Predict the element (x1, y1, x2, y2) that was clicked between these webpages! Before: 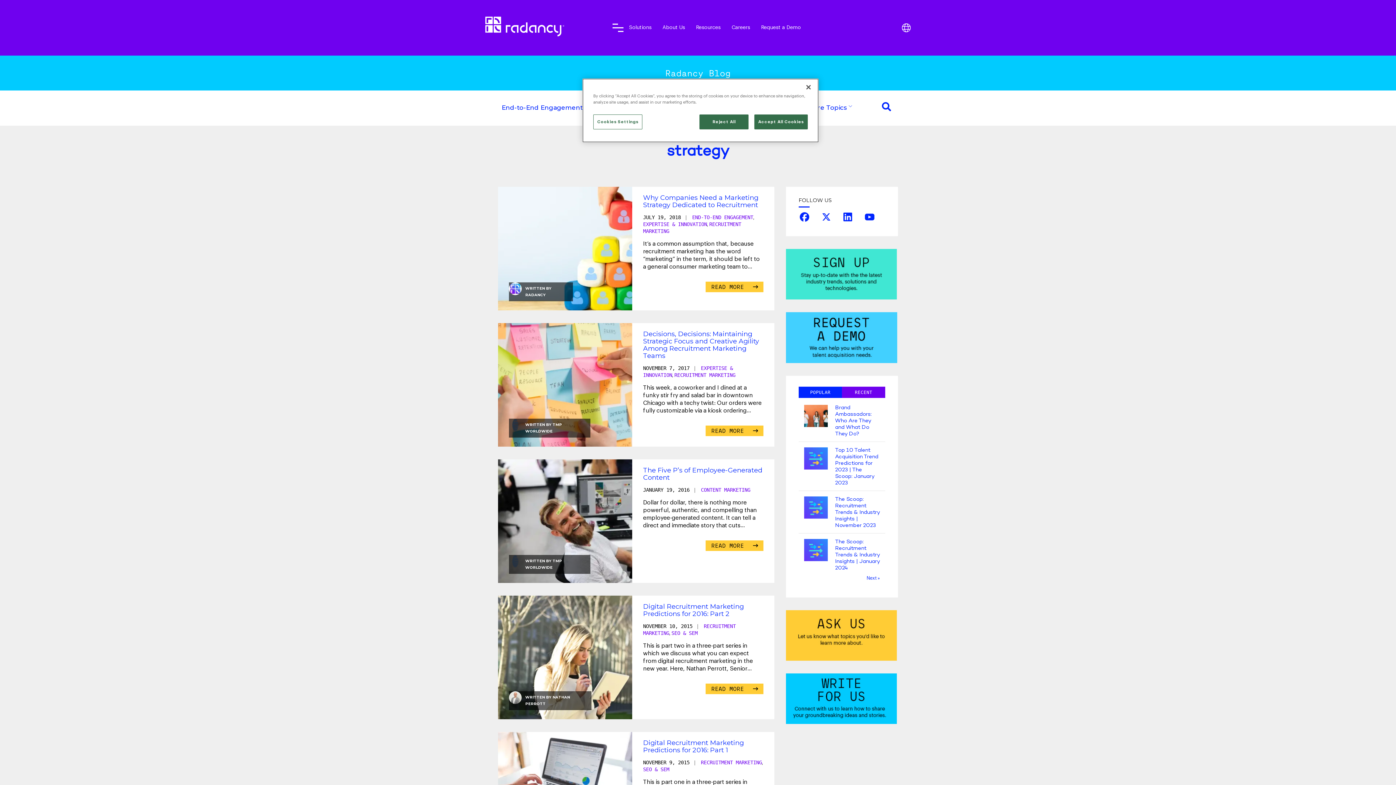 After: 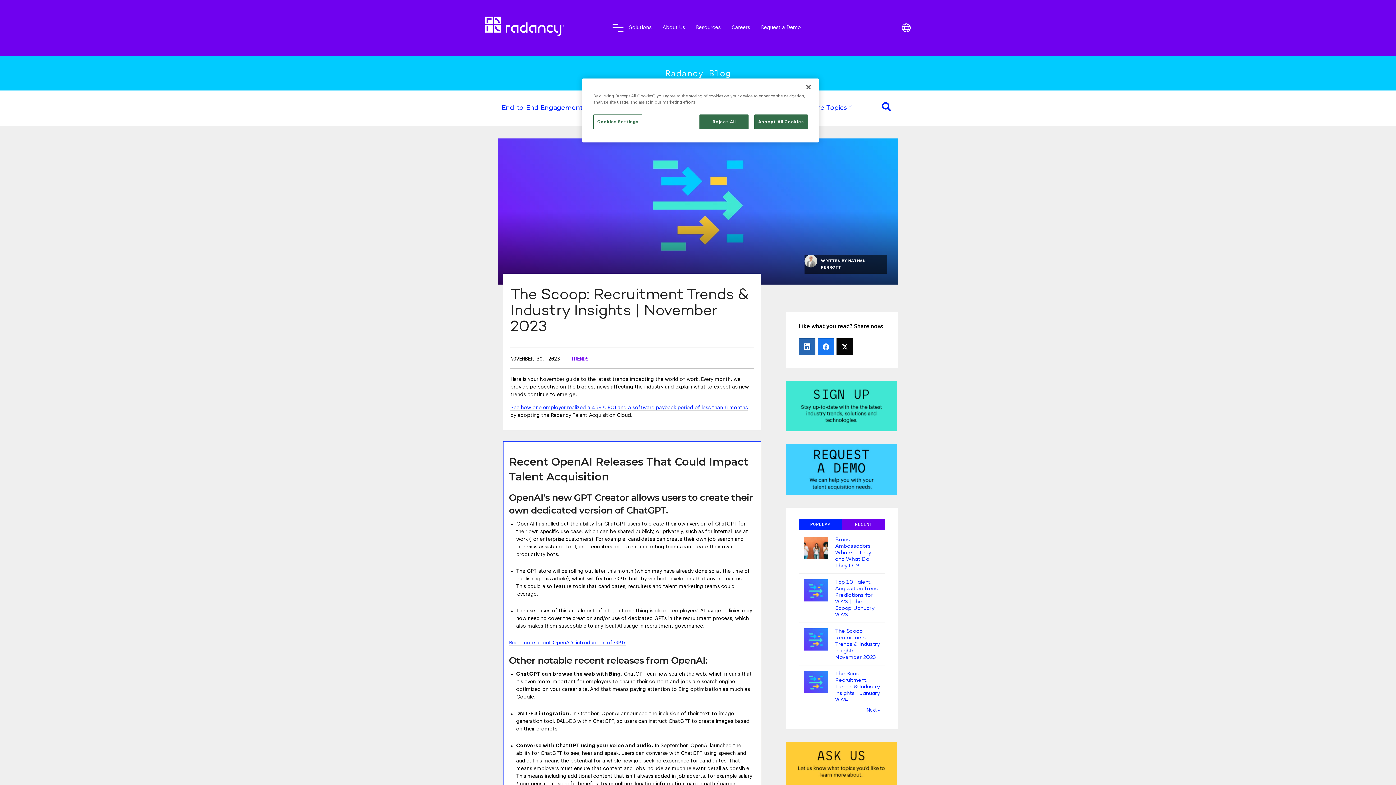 Action: label: The Scoop: Recruitment Trends & Industry Insights | November 2023 bbox: (835, 496, 880, 528)